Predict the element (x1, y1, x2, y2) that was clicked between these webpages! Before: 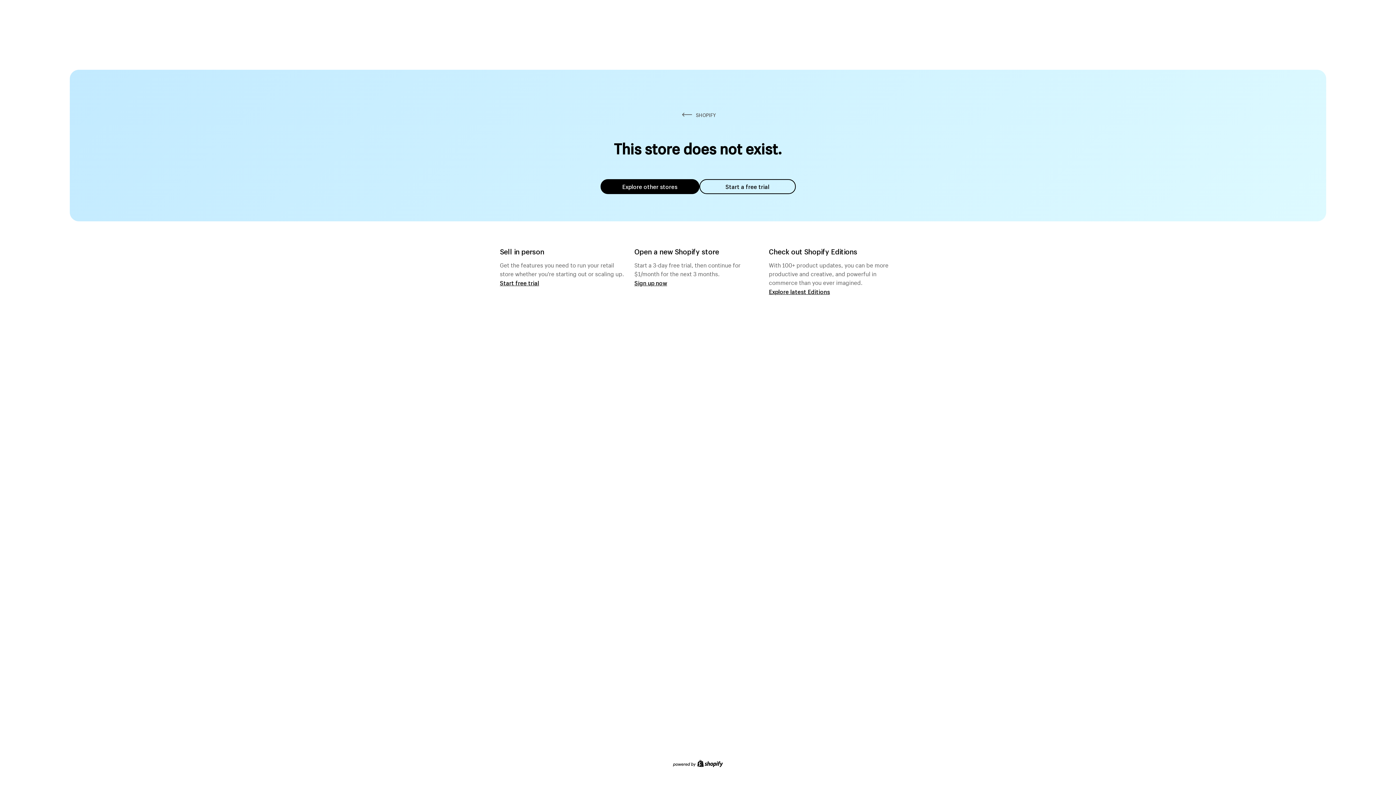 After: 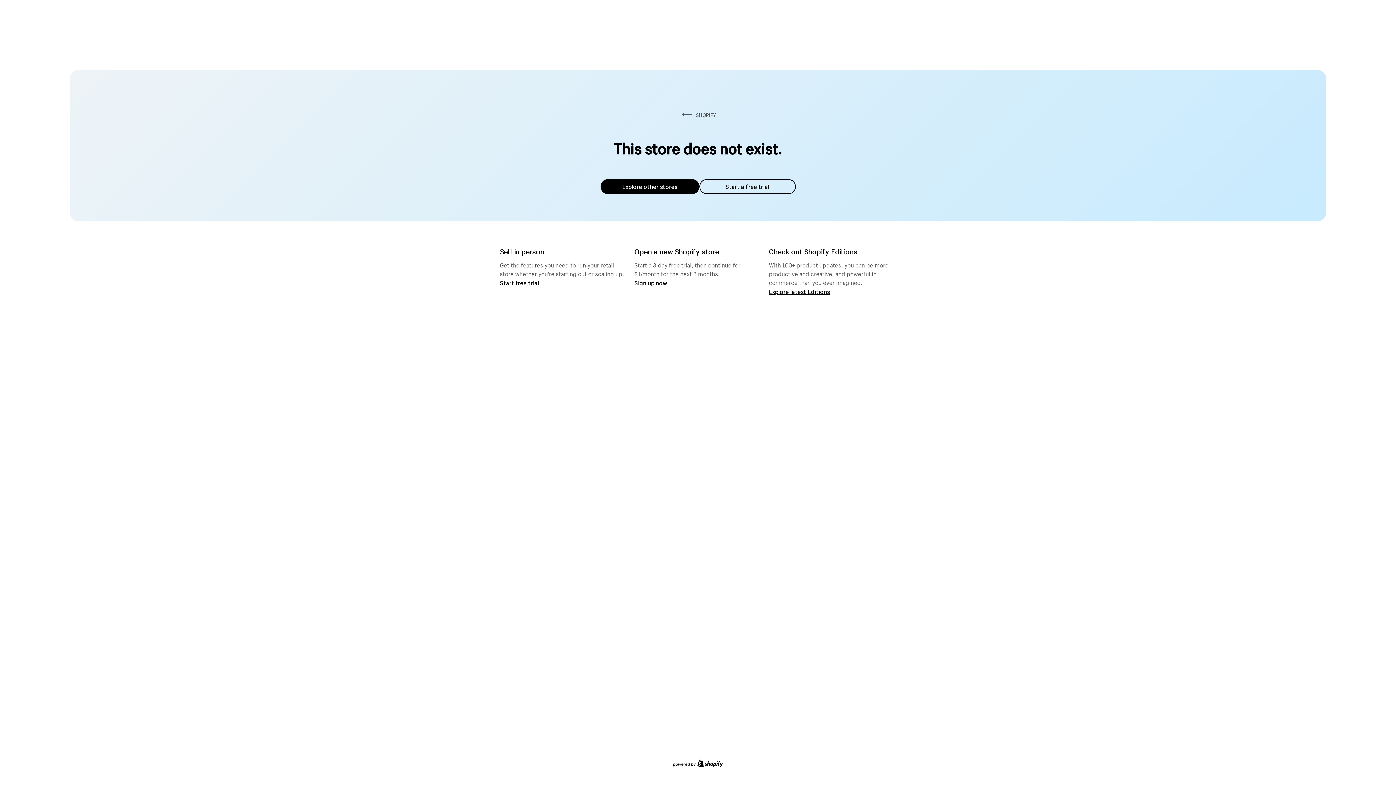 Action: bbox: (600, 179, 699, 194) label: Explore other stores